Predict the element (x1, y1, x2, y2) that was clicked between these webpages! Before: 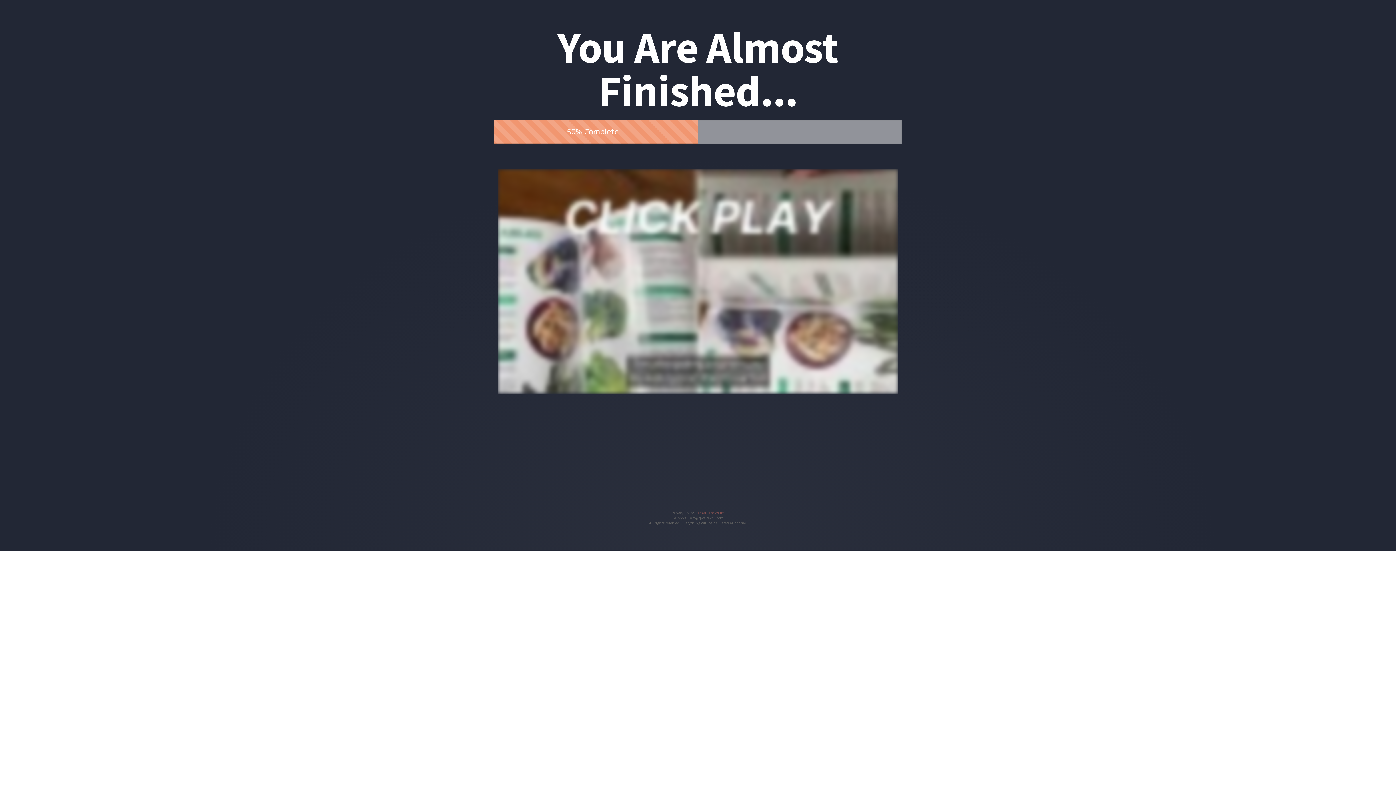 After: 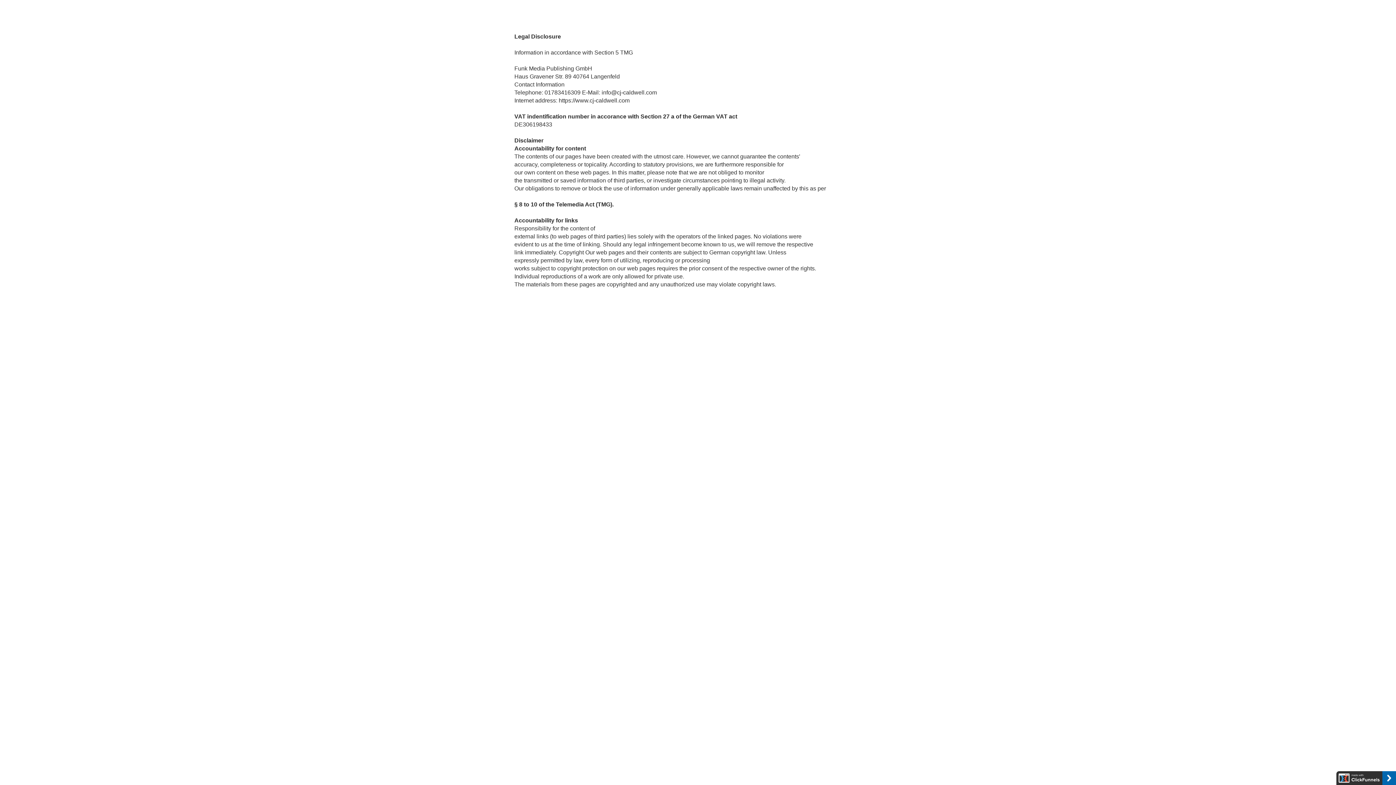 Action: label: Legal Disclosure bbox: (698, 510, 724, 515)